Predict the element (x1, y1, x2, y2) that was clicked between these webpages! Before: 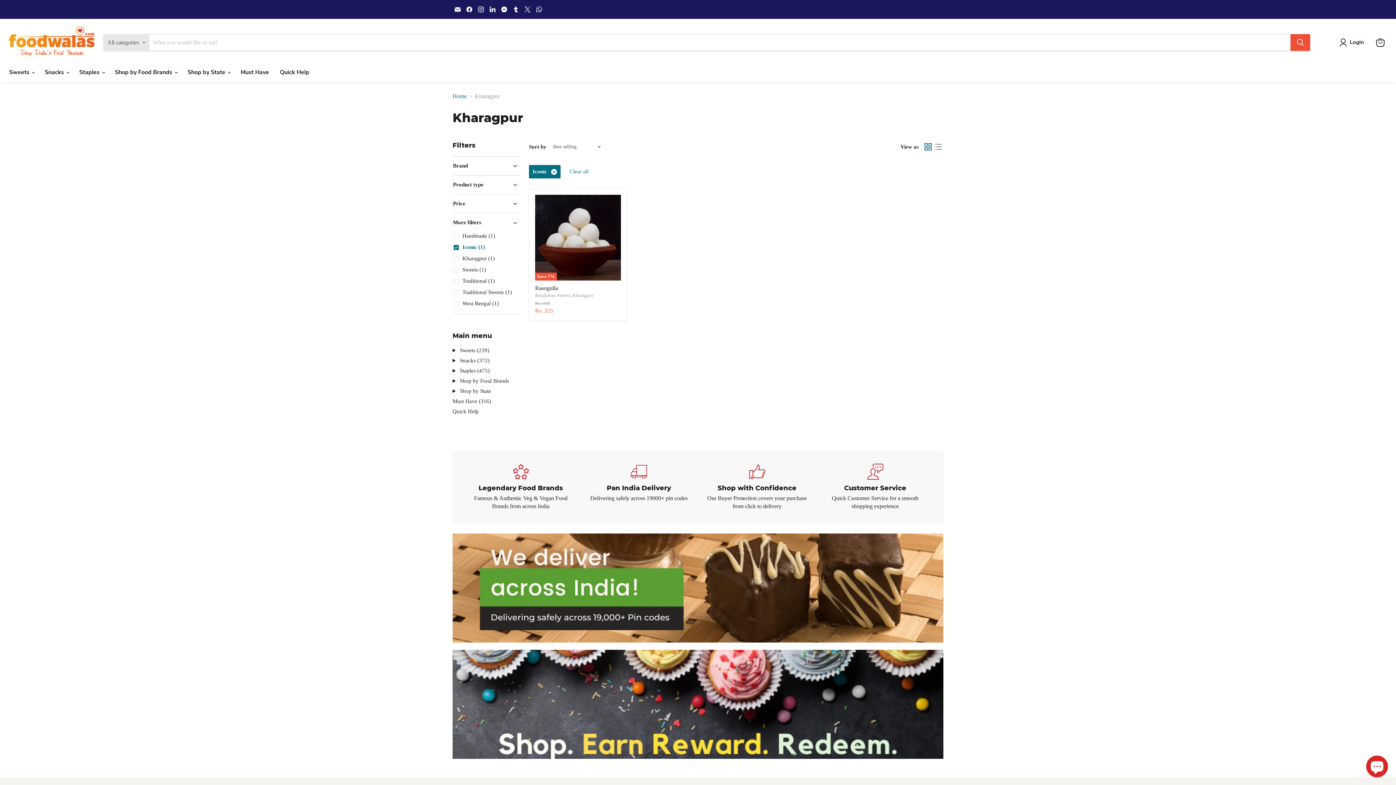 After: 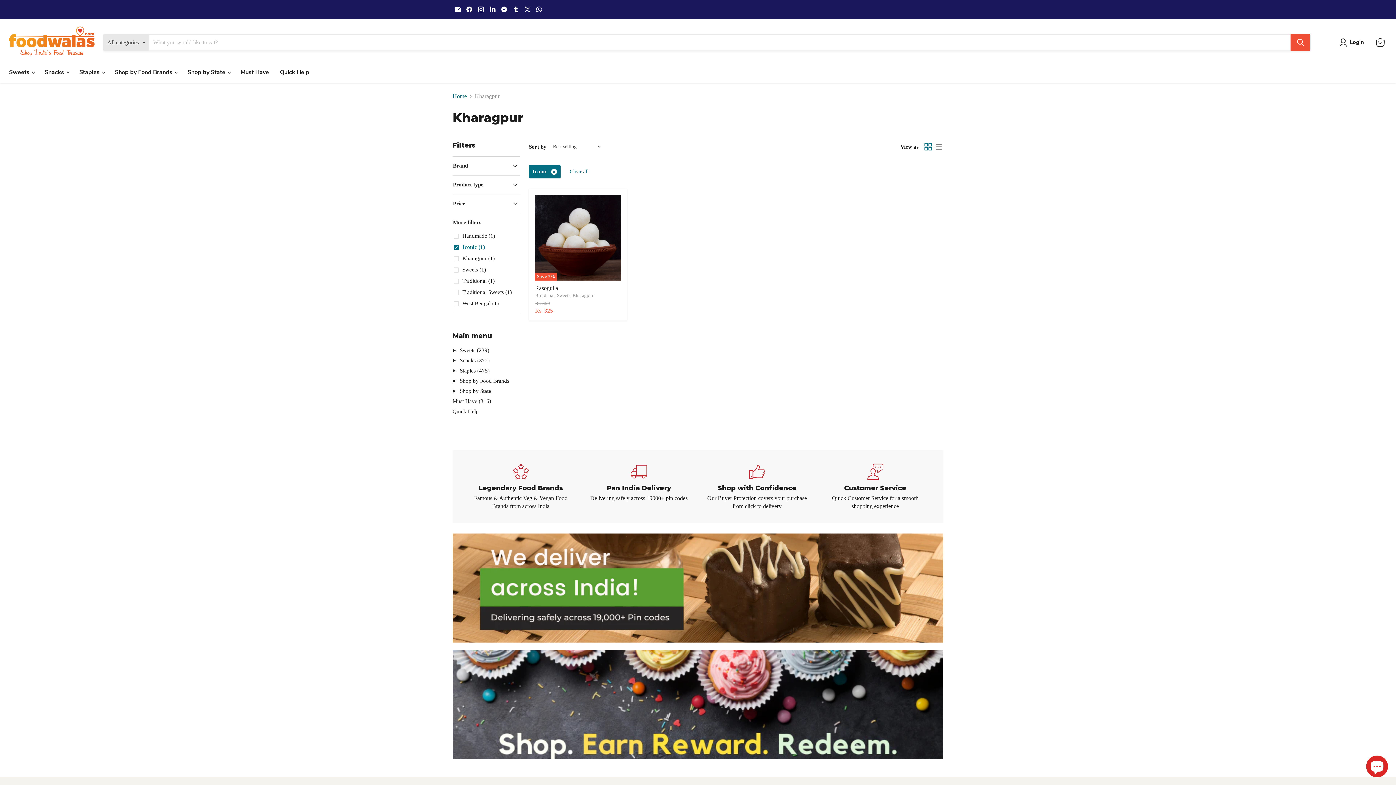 Action: label: Find us on LinkedIn bbox: (487, 4, 497, 14)